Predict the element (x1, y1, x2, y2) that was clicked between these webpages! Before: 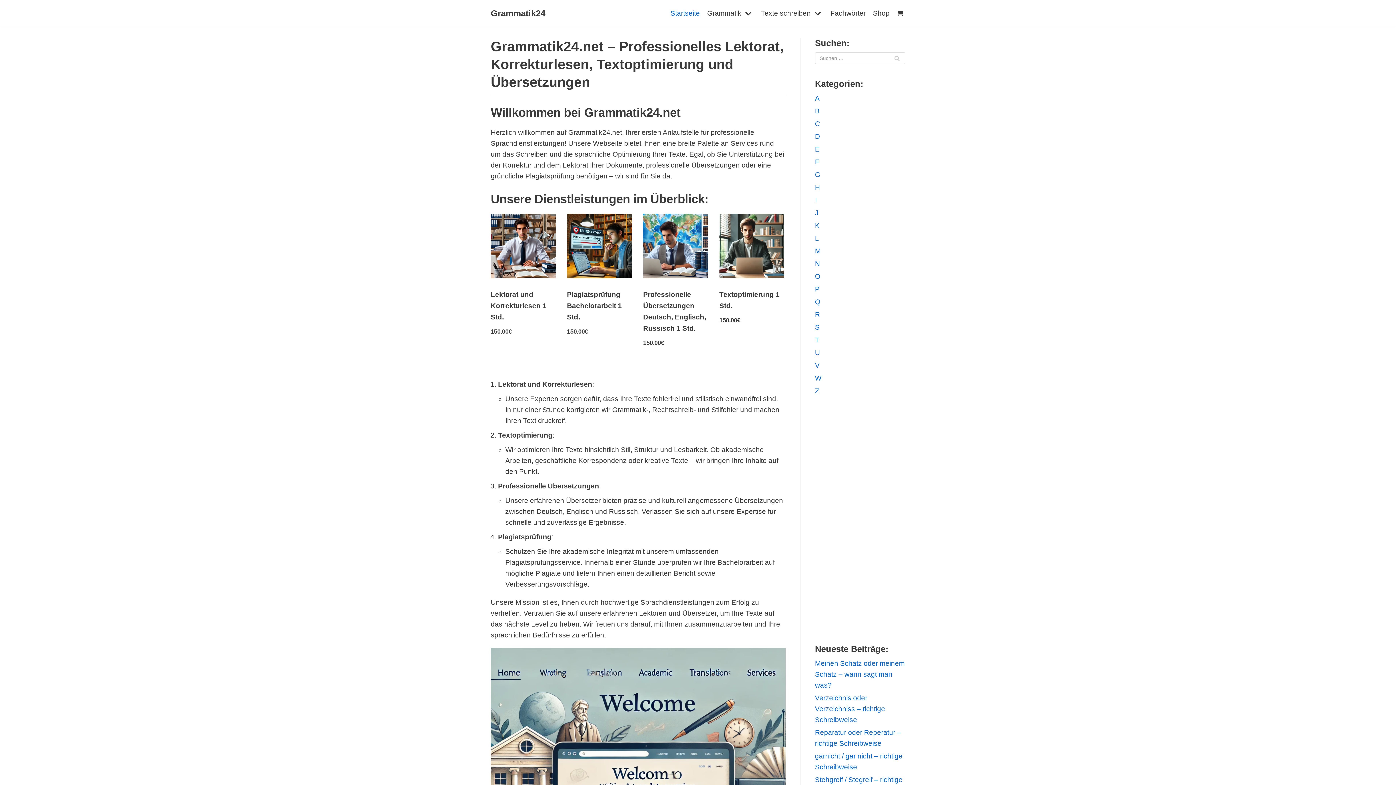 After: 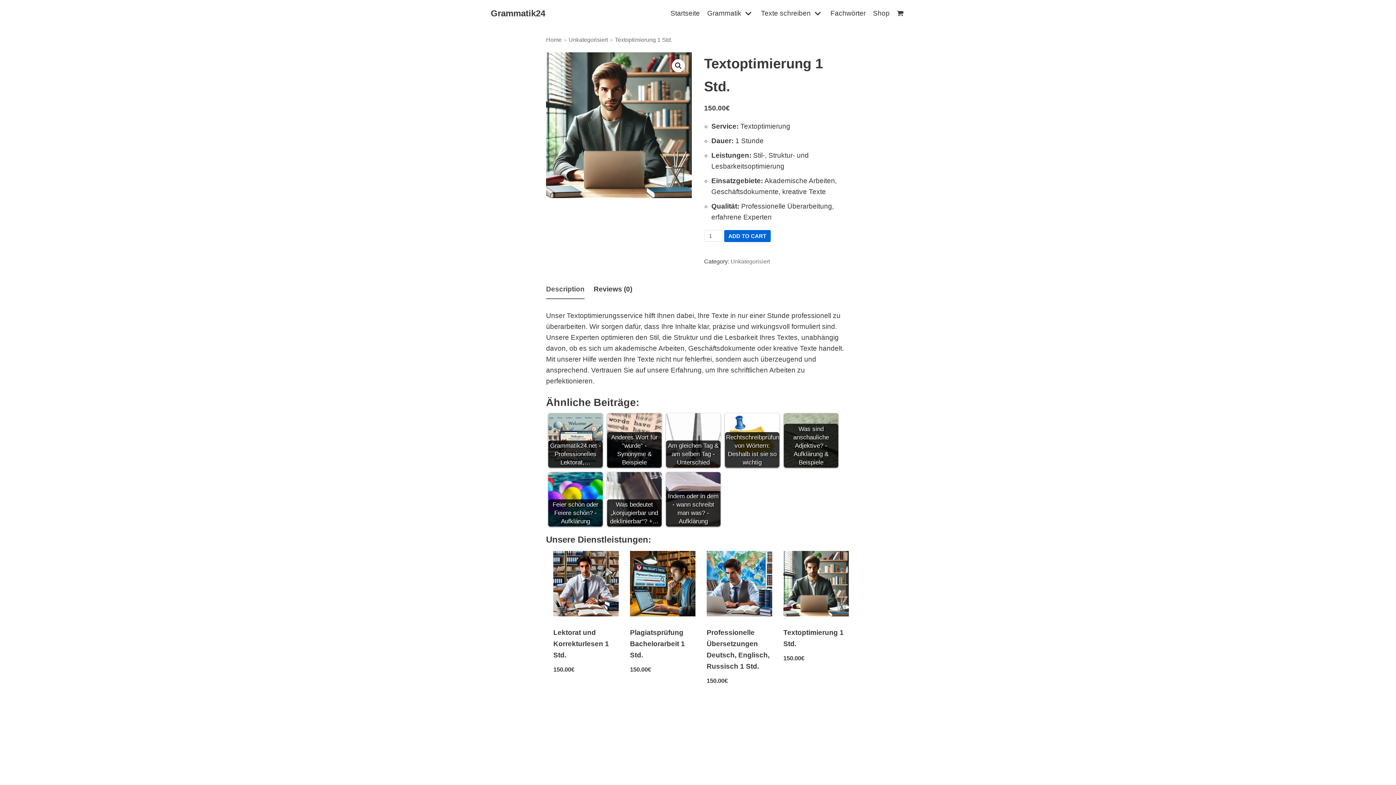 Action: bbox: (719, 213, 784, 325) label: Textoptimierung 1 Std.
150.00€